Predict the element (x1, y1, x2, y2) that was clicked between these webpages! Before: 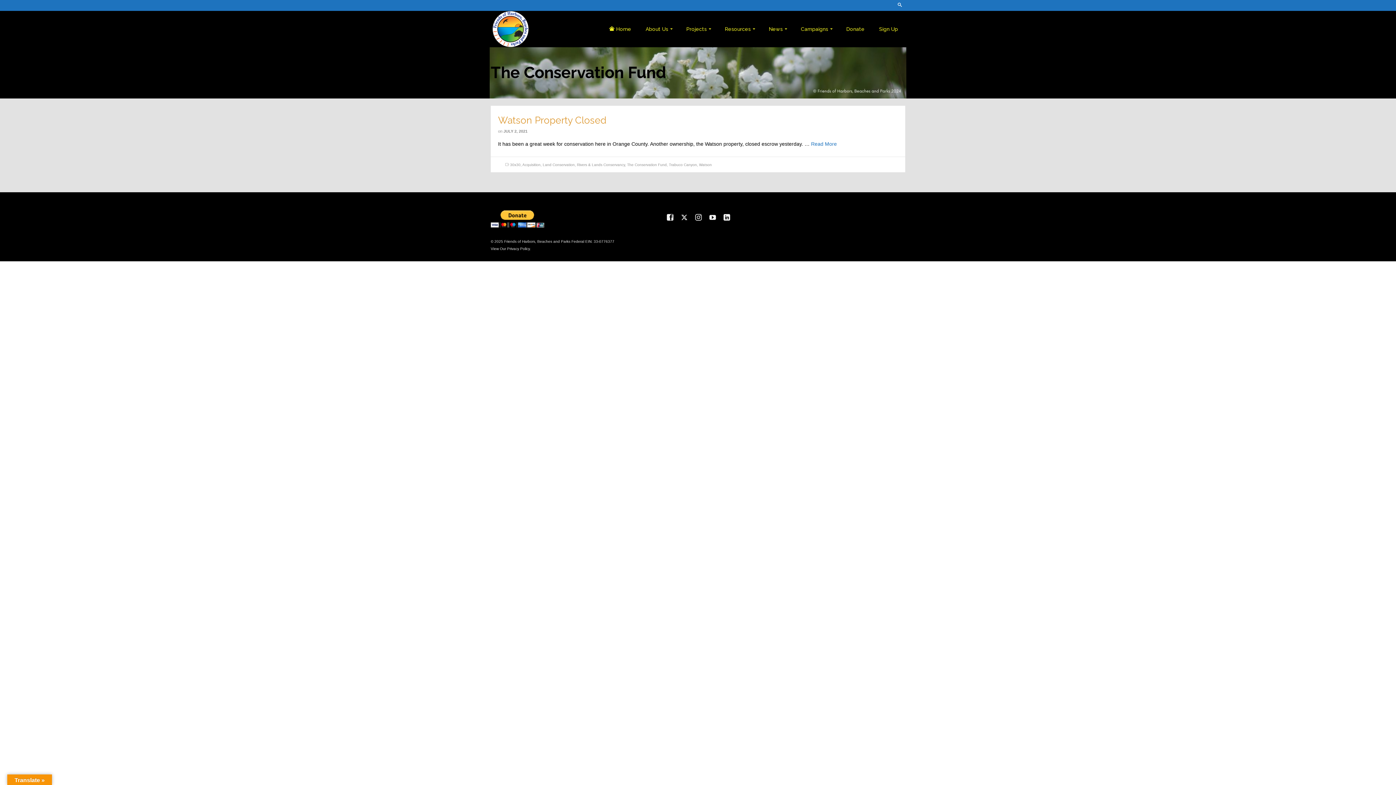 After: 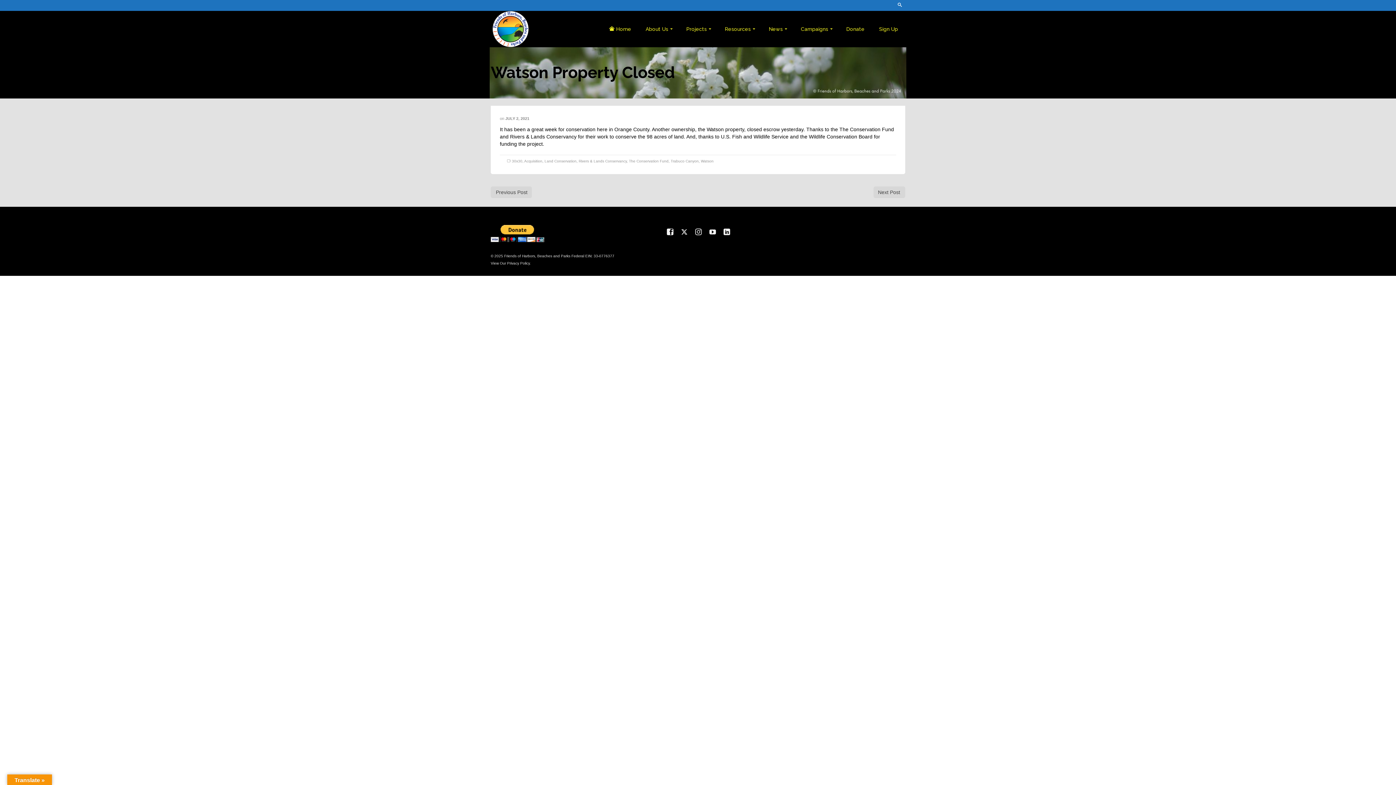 Action: label: Watson Property Closed bbox: (498, 113, 898, 127)